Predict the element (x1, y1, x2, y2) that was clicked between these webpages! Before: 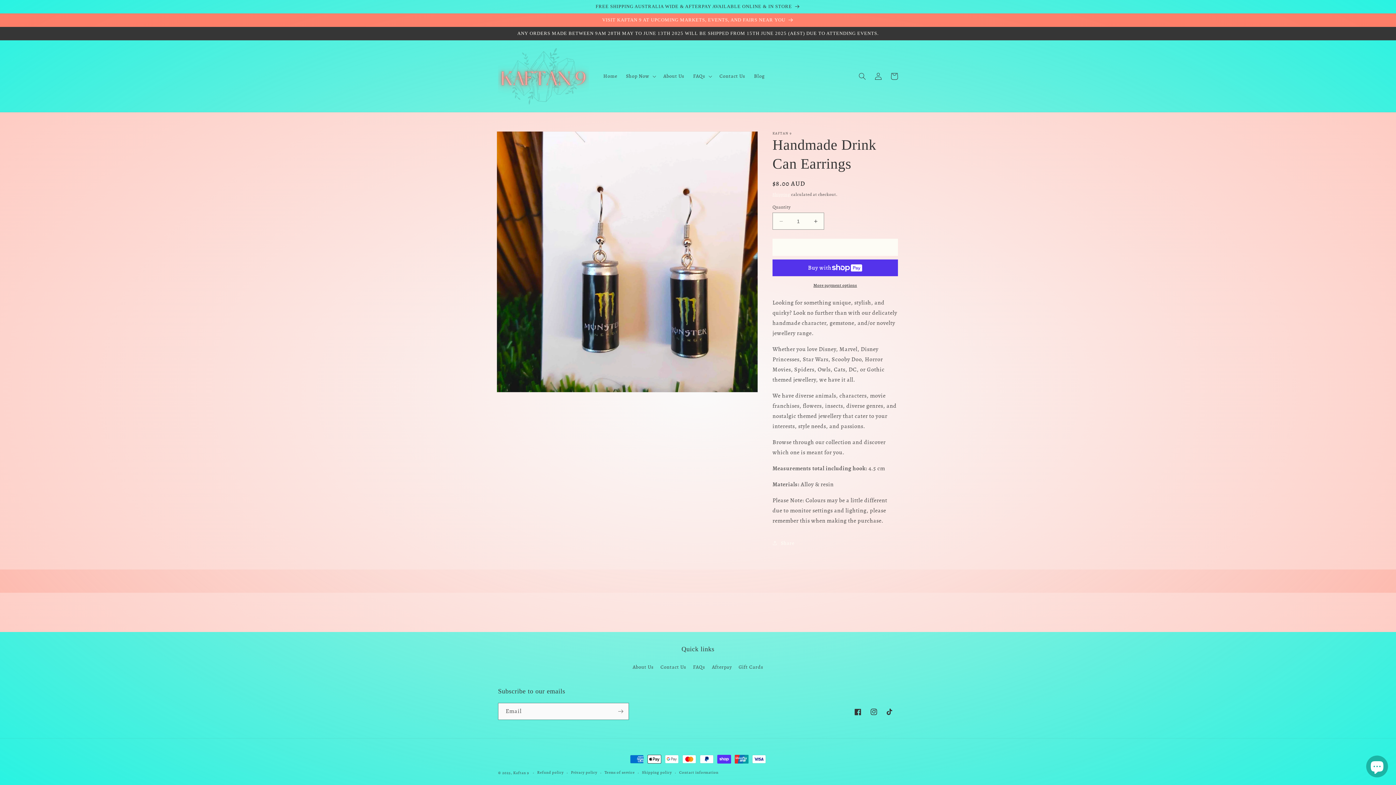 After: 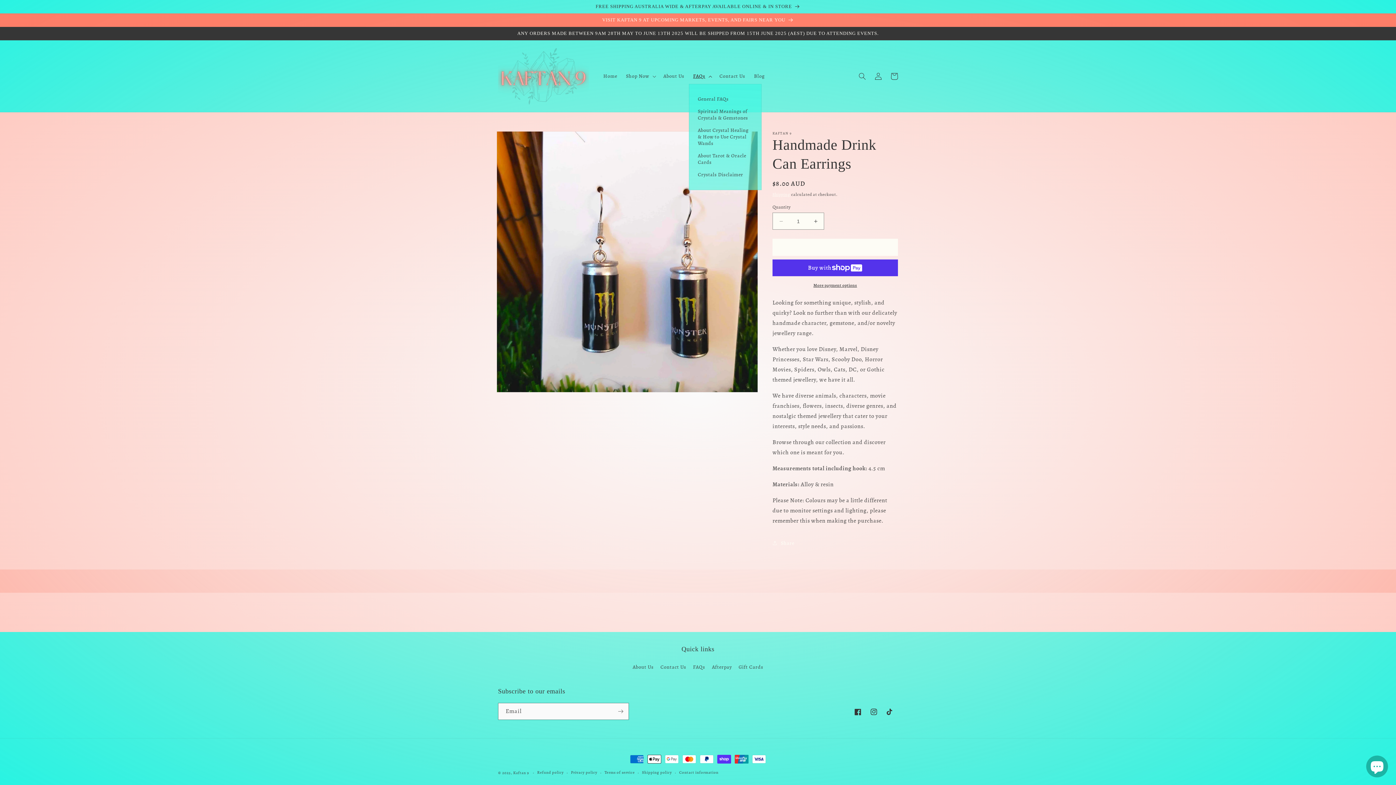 Action: label: FAQs bbox: (688, 68, 715, 83)